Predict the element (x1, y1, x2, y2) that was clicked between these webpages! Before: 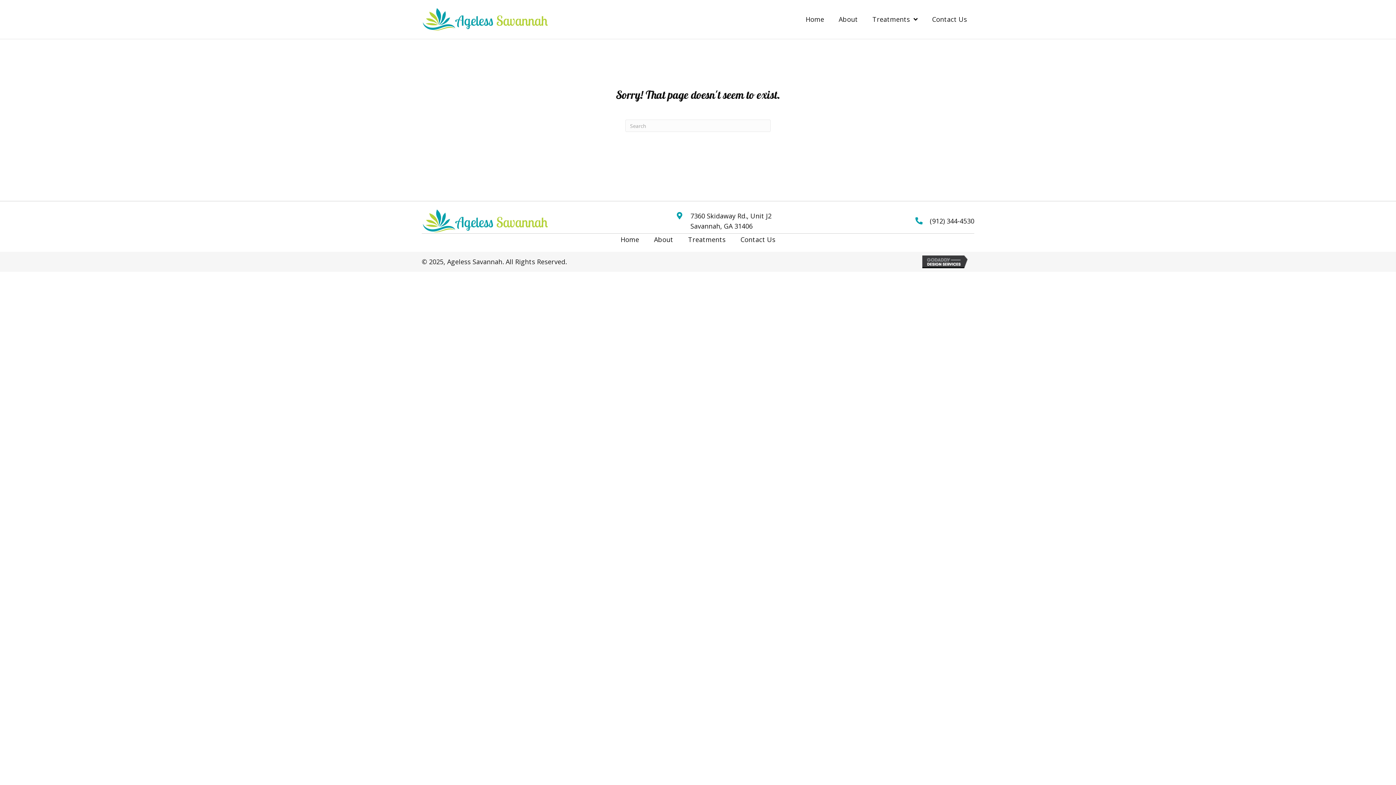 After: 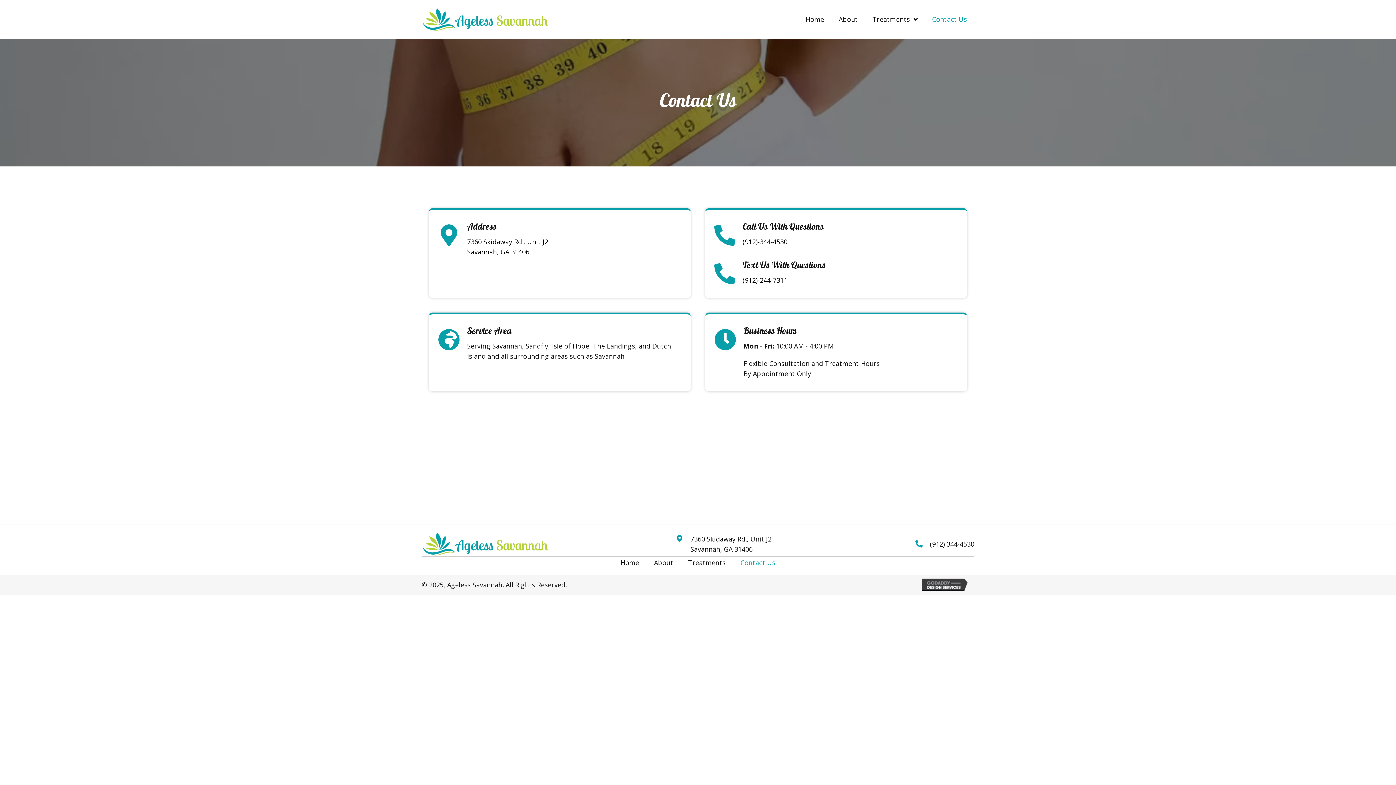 Action: label: Contact Us bbox: (932, 15, 967, 23)